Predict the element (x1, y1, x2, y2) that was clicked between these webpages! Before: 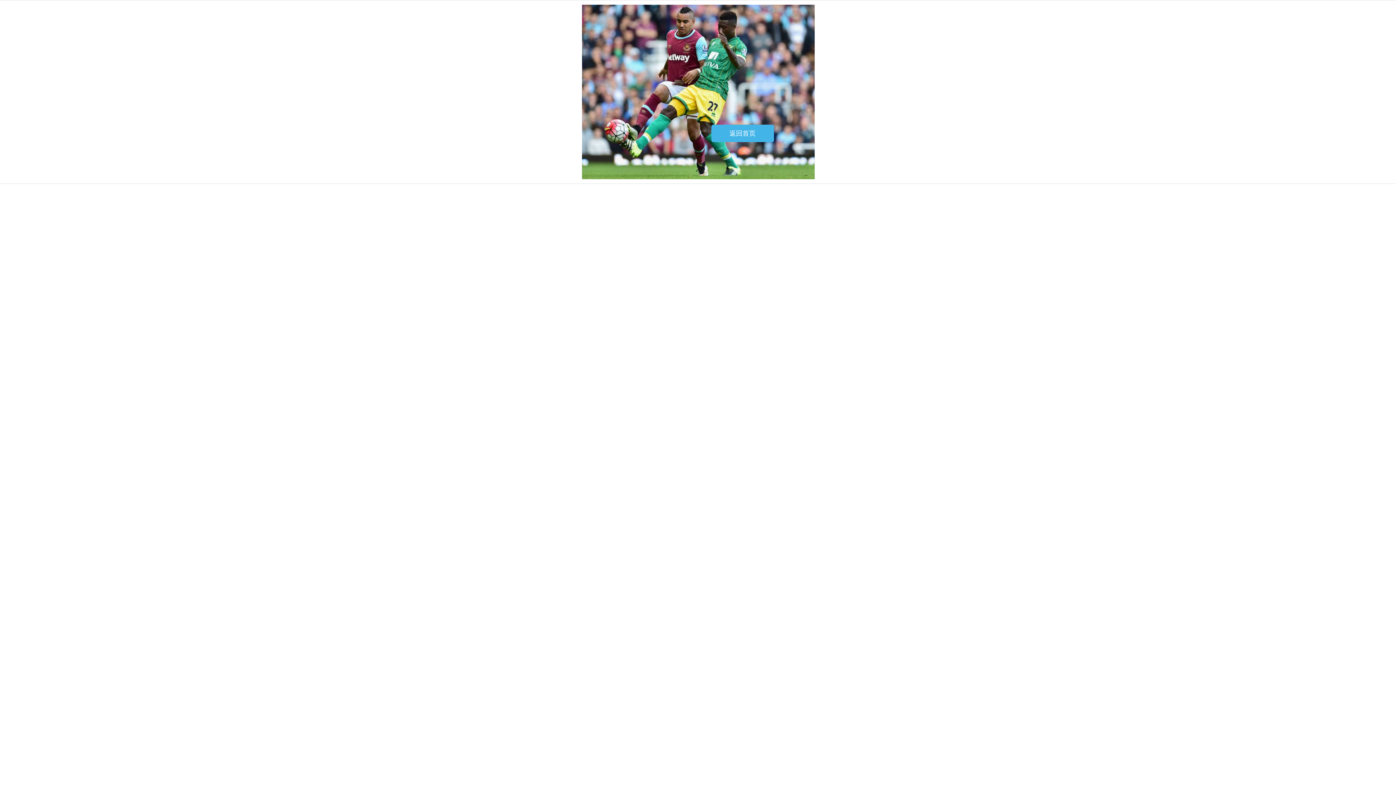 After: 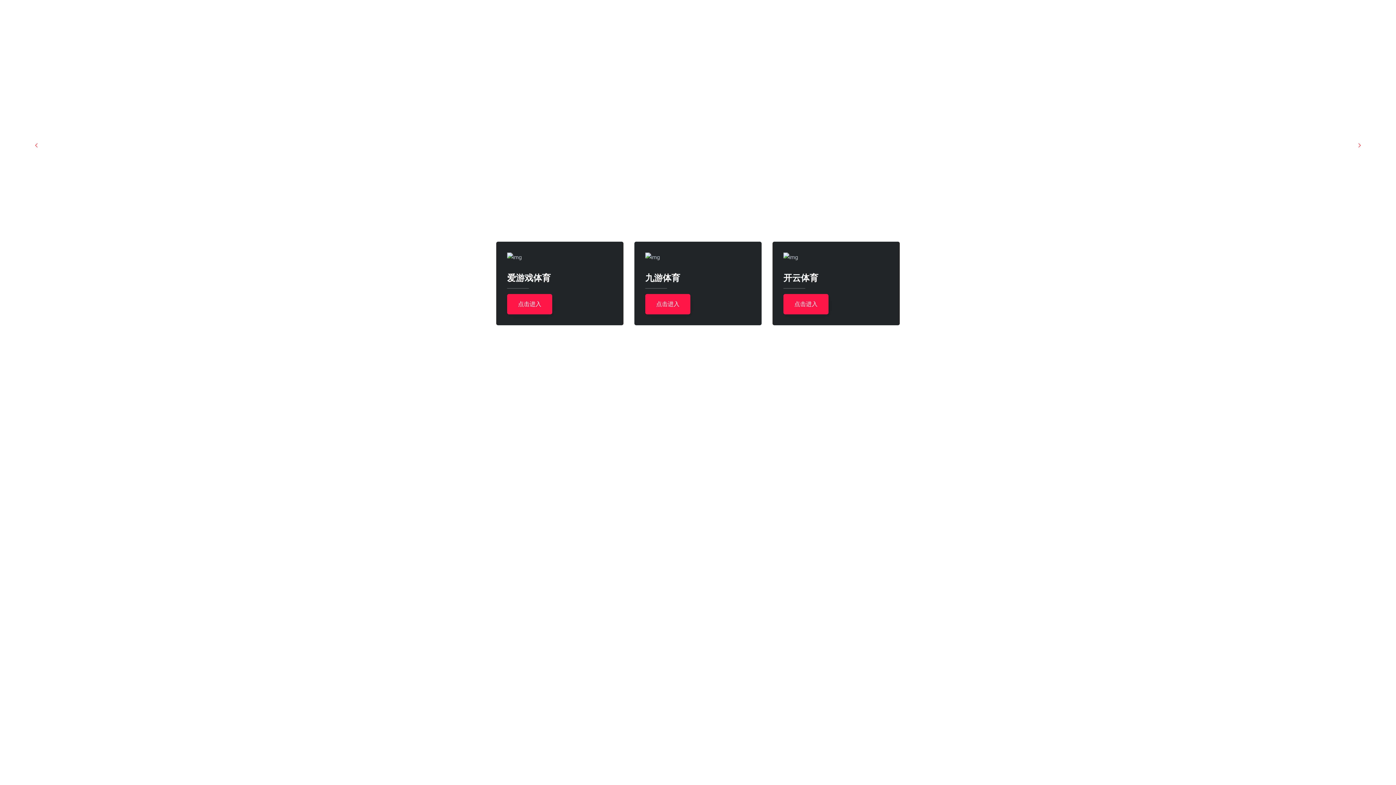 Action: label: 返回首页 bbox: (711, 124, 774, 142)